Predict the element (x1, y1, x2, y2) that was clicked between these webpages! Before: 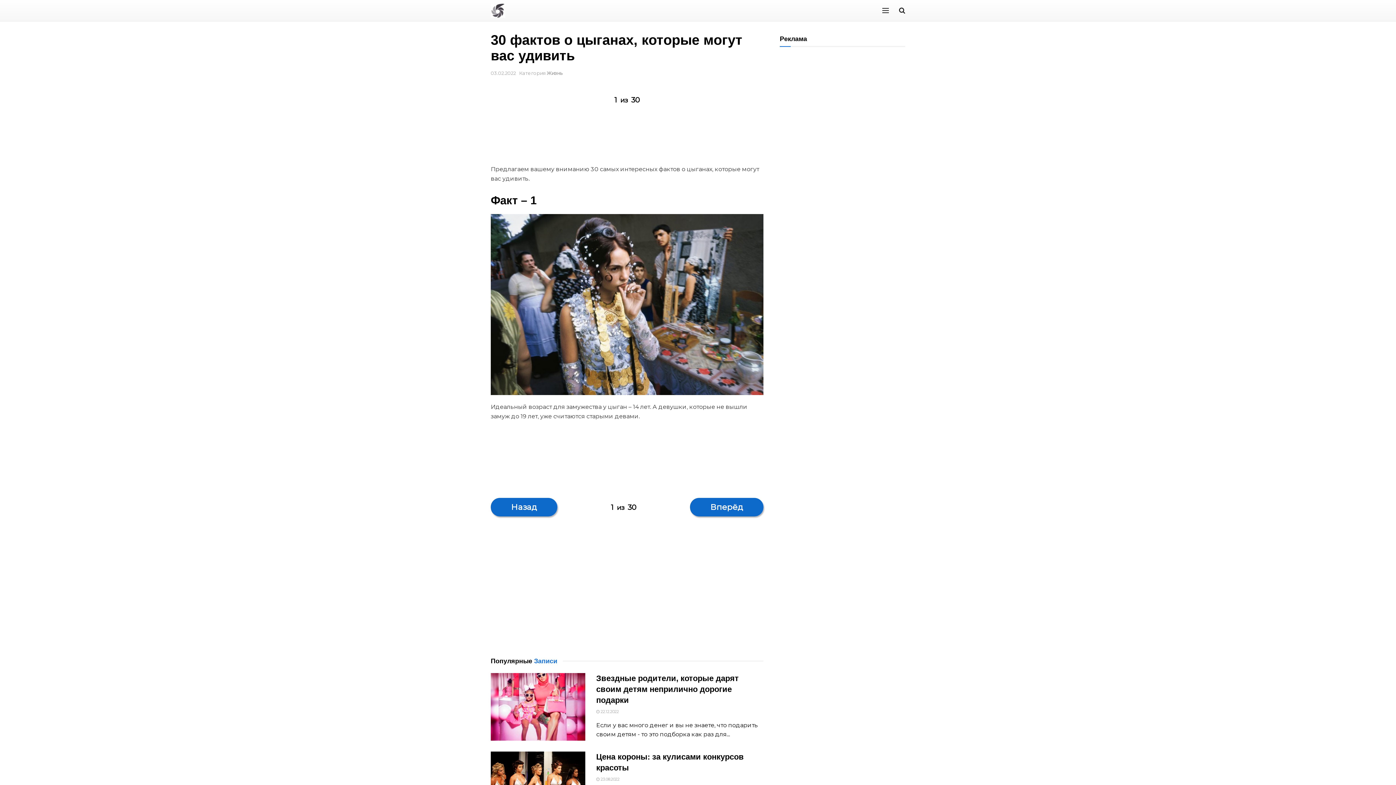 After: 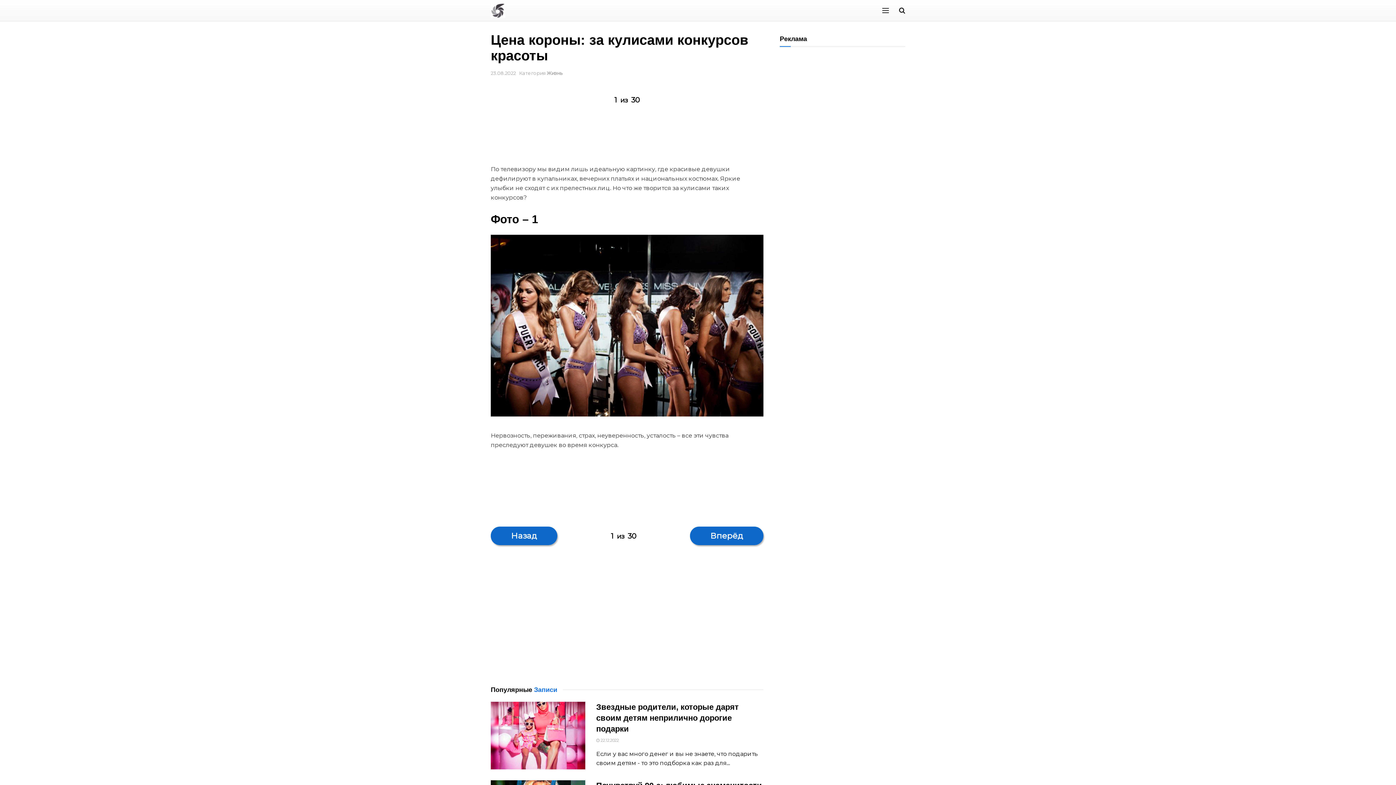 Action: label:  23.08.2022 bbox: (596, 776, 619, 782)